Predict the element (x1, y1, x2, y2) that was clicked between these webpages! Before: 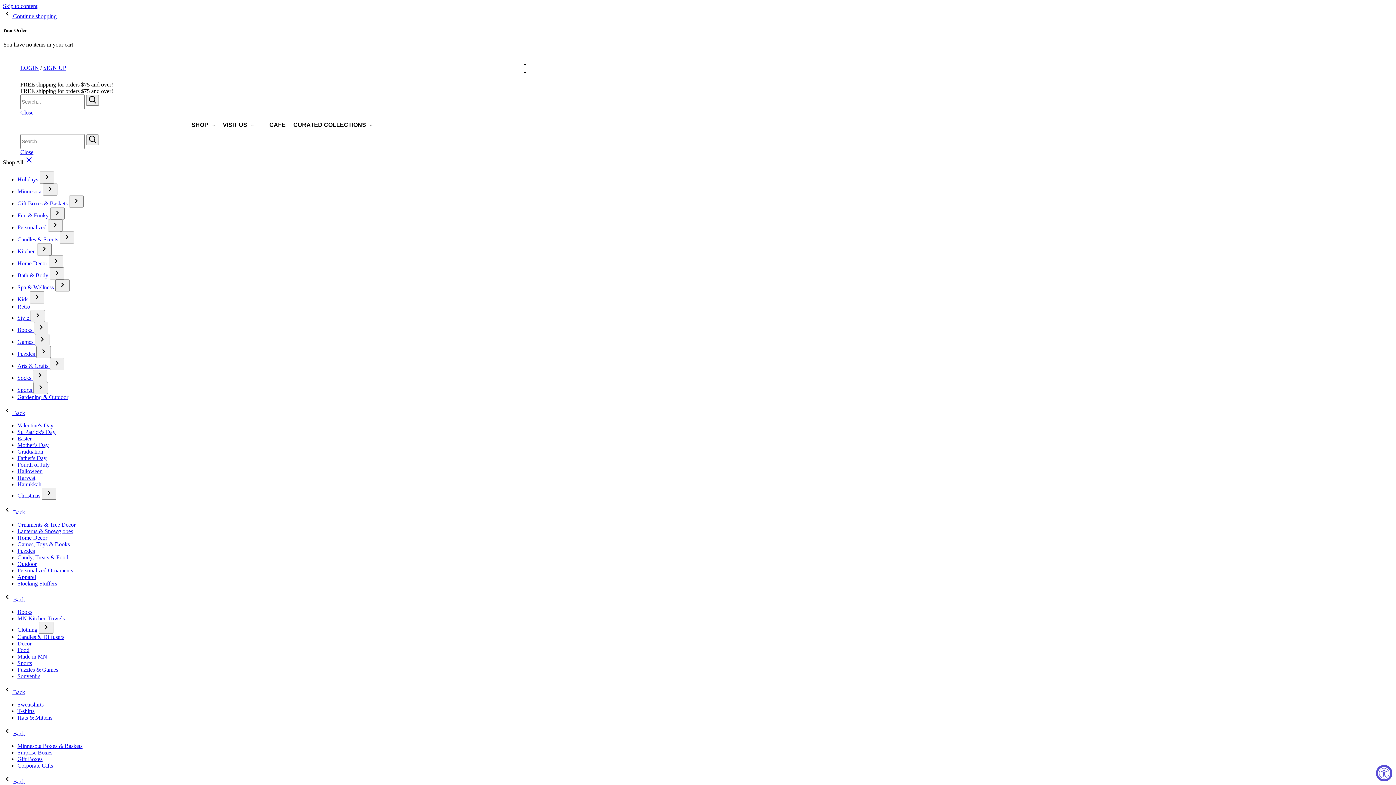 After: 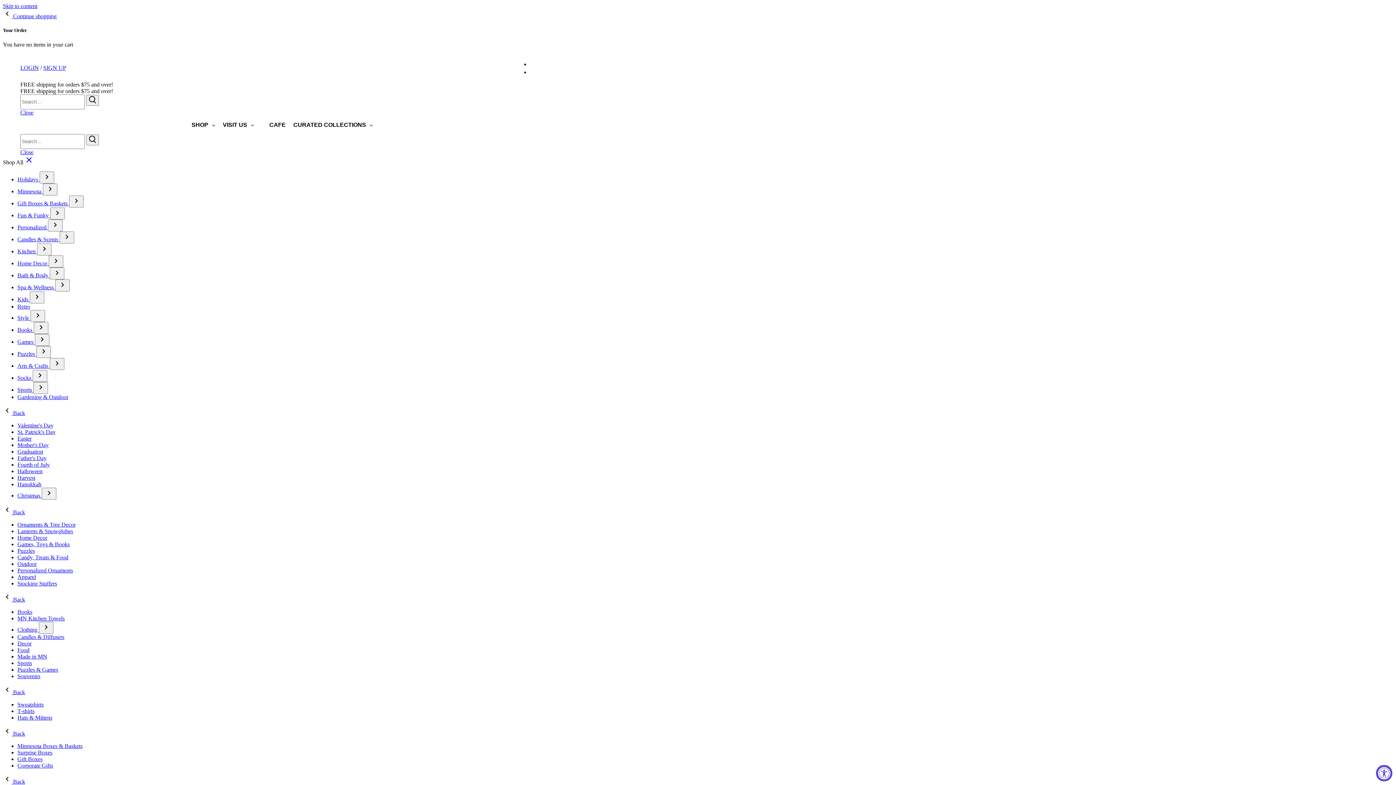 Action: label: Fourth of July bbox: (17, 461, 49, 468)